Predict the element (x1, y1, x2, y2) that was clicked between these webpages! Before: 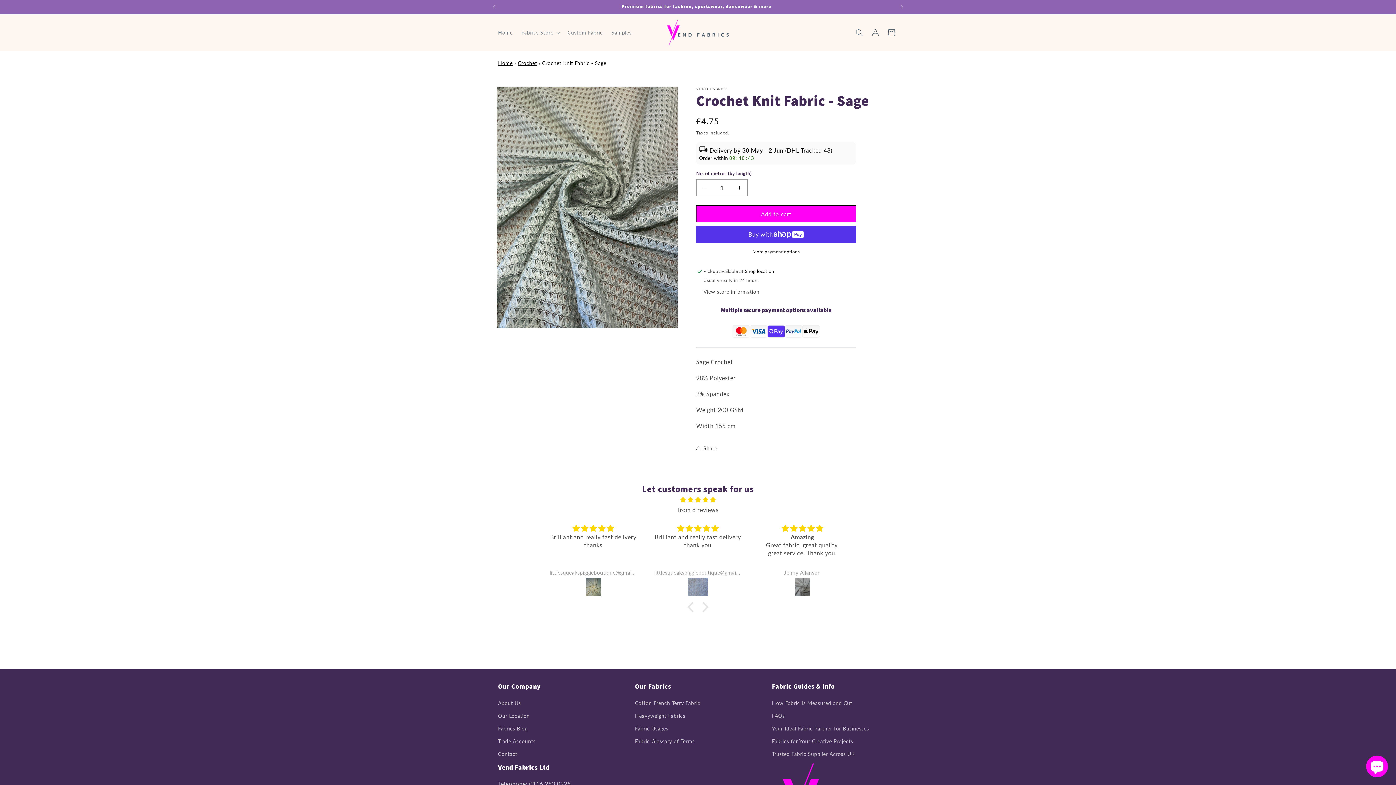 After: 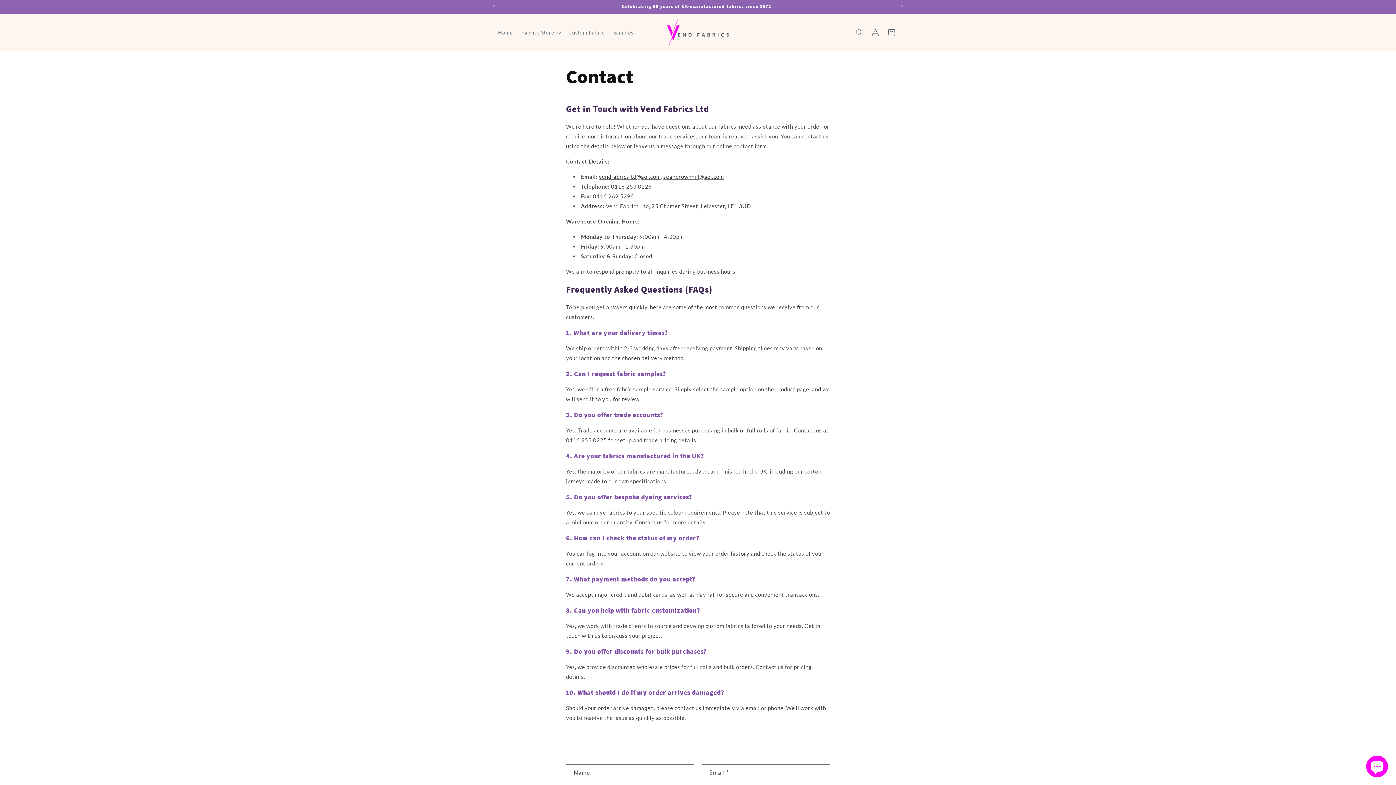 Action: bbox: (498, 748, 517, 760) label: Contact